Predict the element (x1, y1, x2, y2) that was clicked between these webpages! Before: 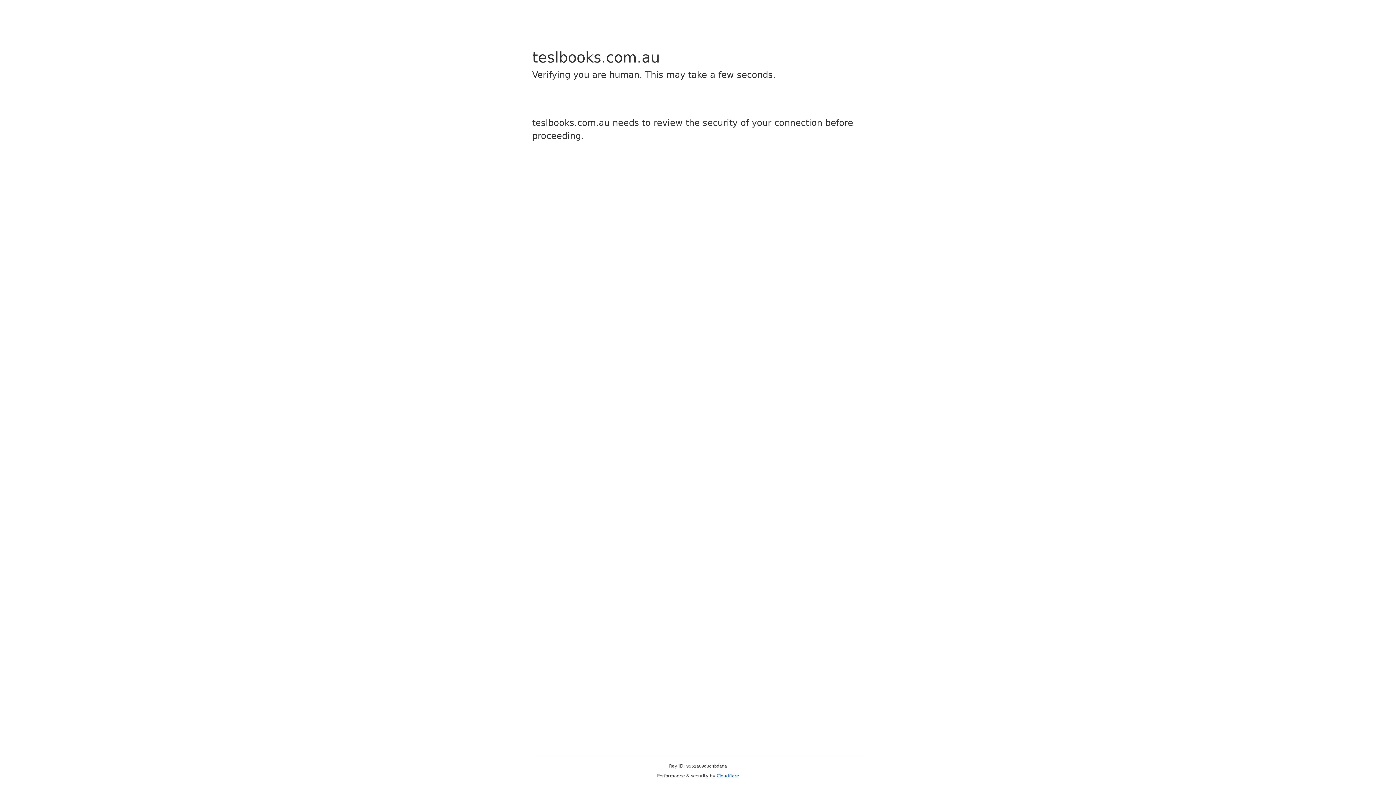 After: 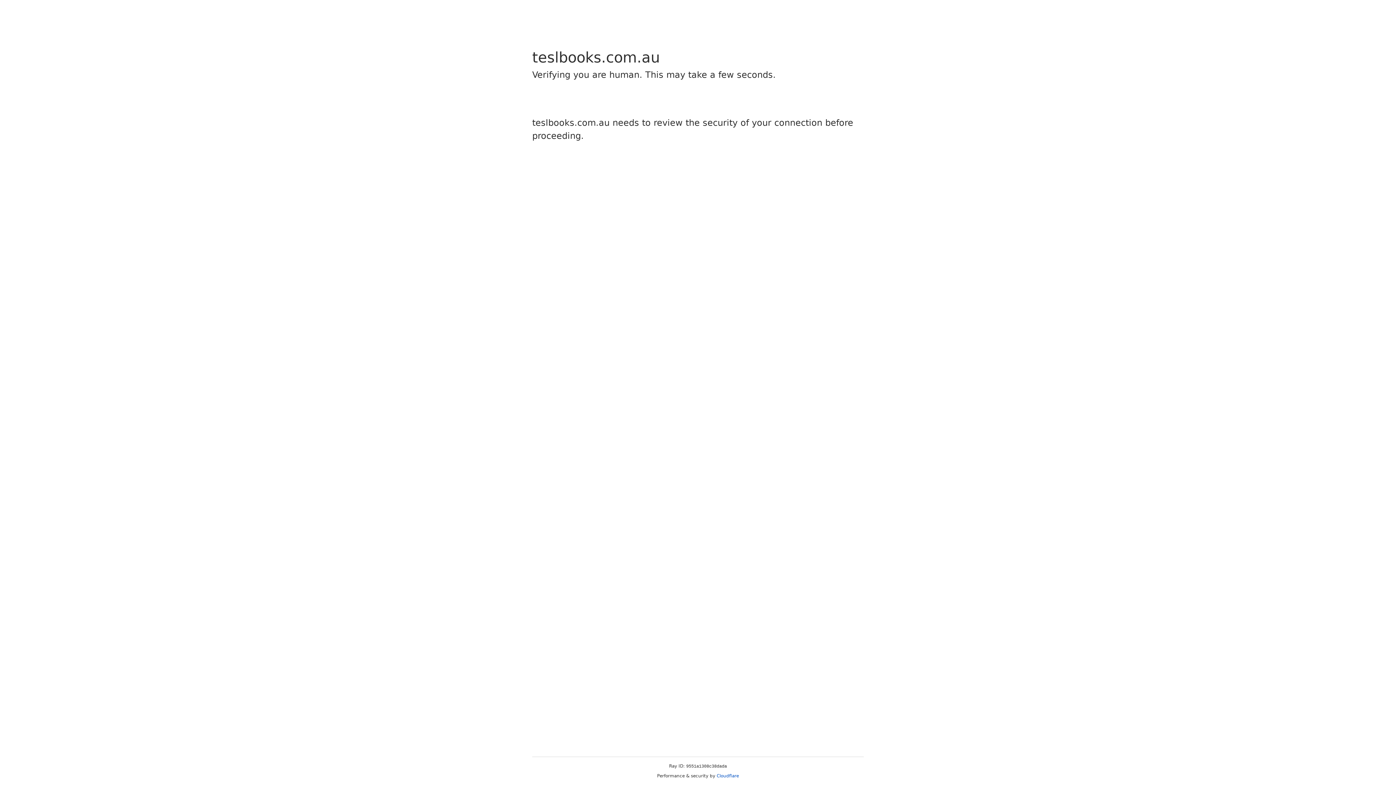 Action: bbox: (716, 773, 739, 778) label: Cloudflare